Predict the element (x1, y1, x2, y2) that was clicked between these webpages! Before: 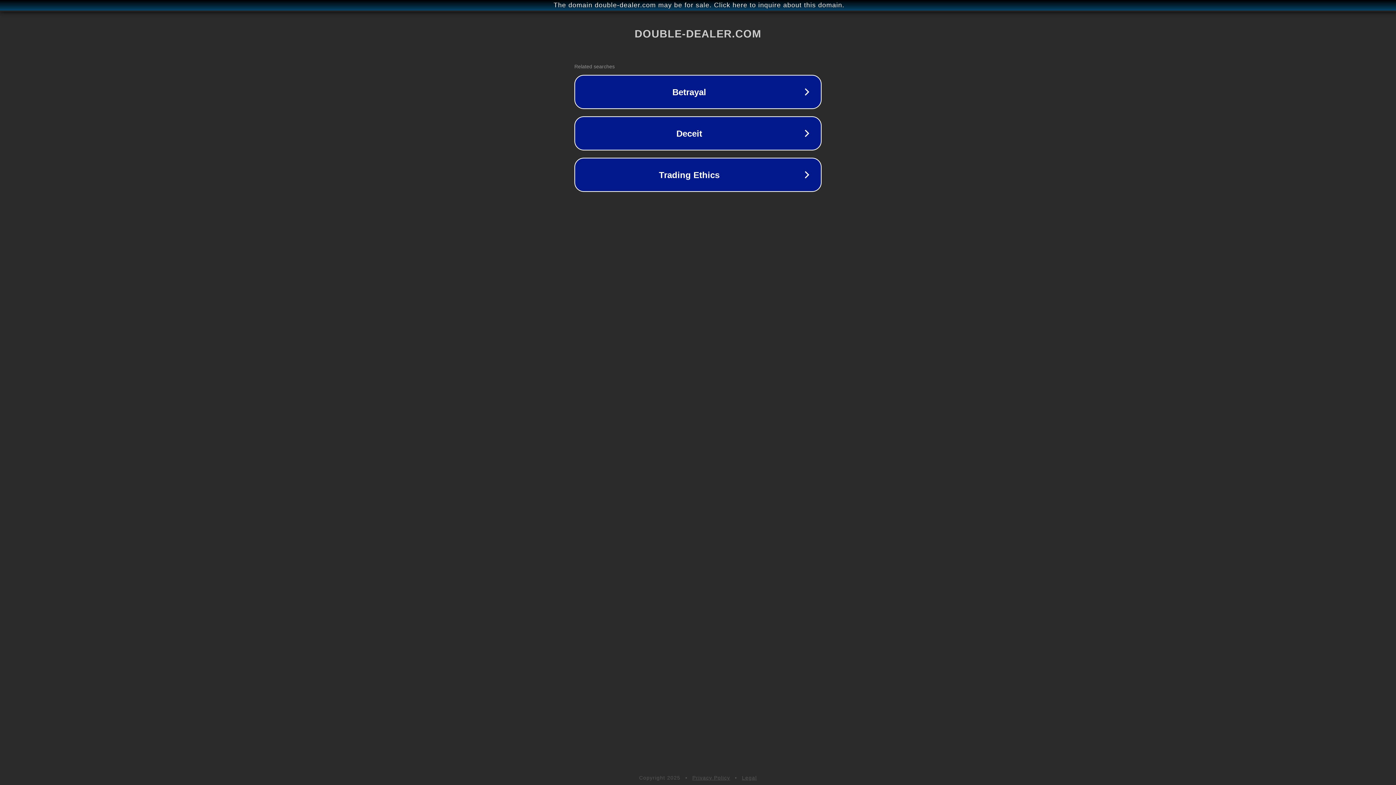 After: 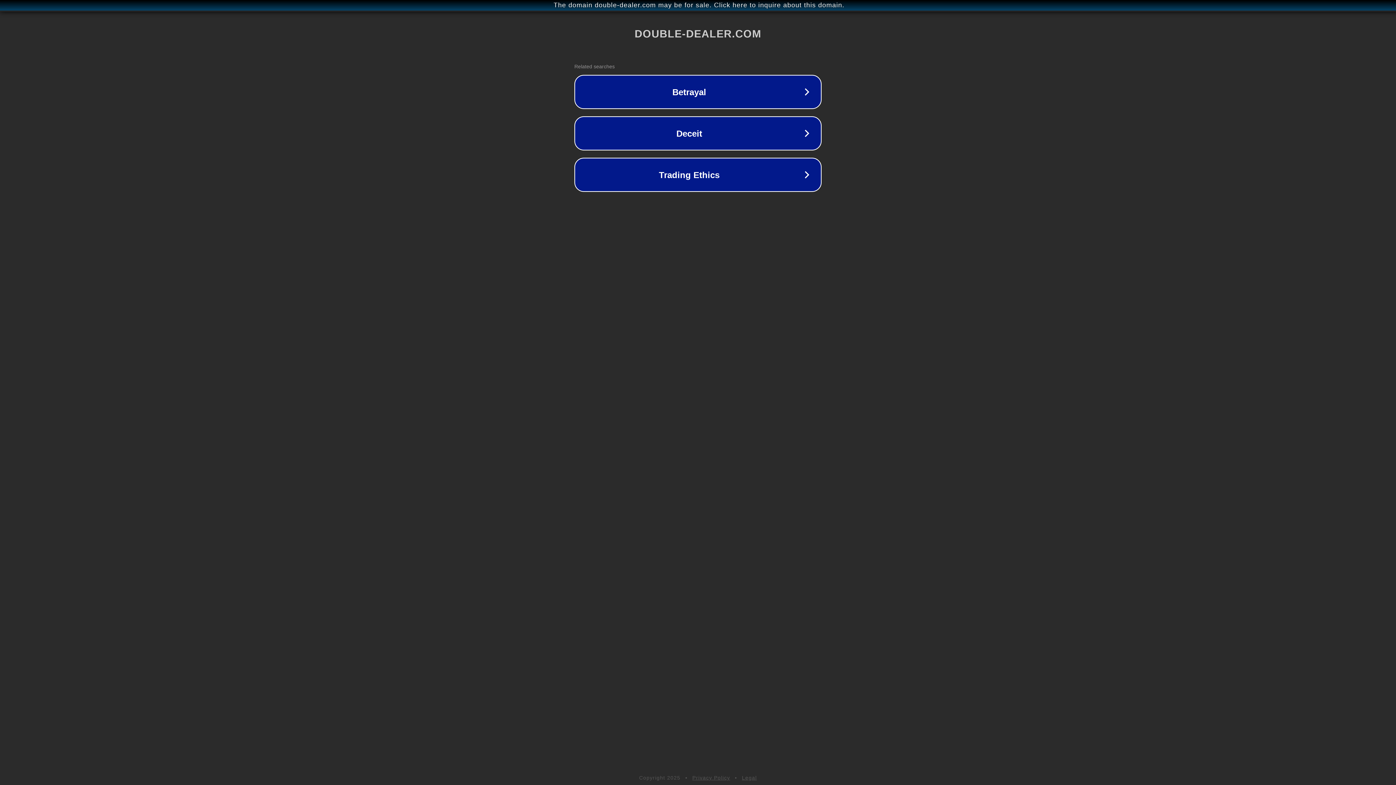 Action: bbox: (742, 775, 757, 781) label: Legal